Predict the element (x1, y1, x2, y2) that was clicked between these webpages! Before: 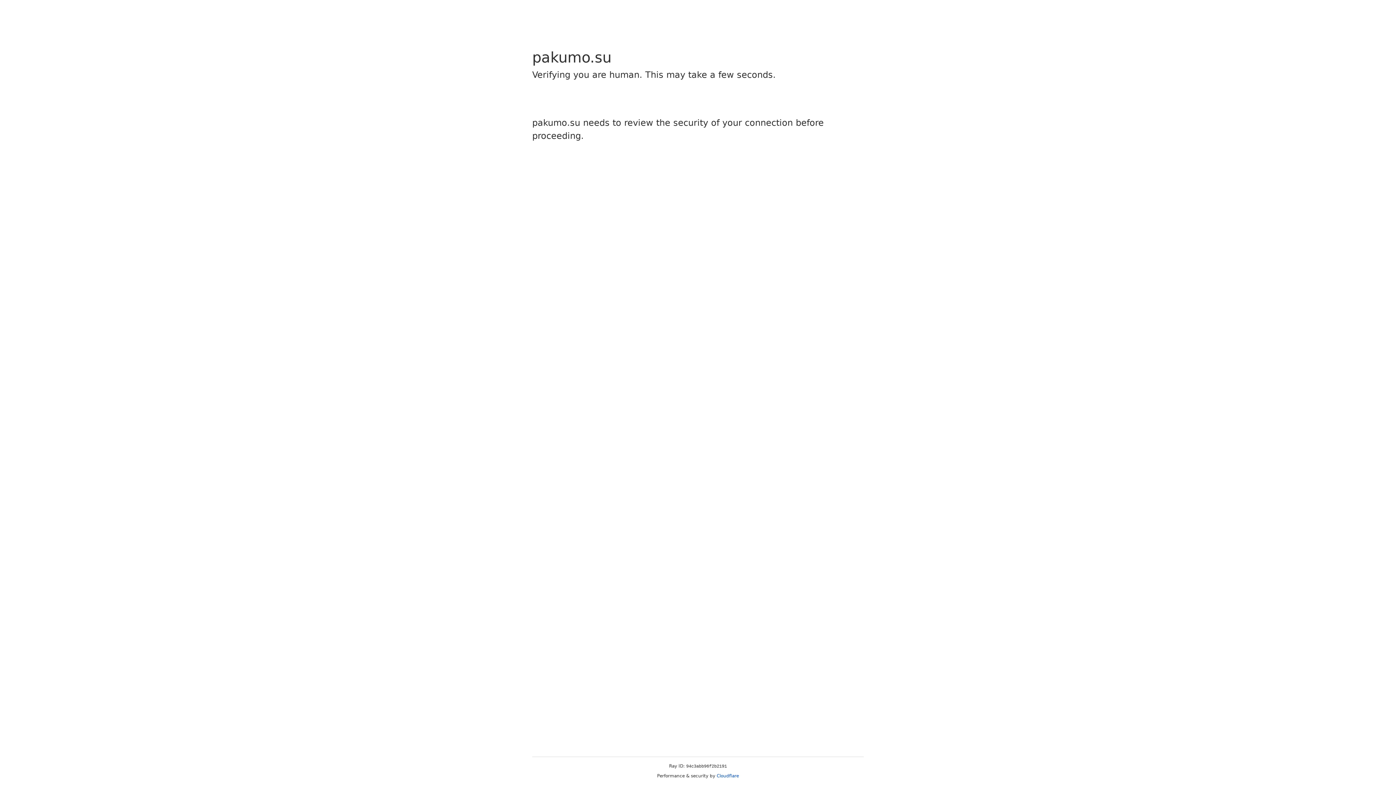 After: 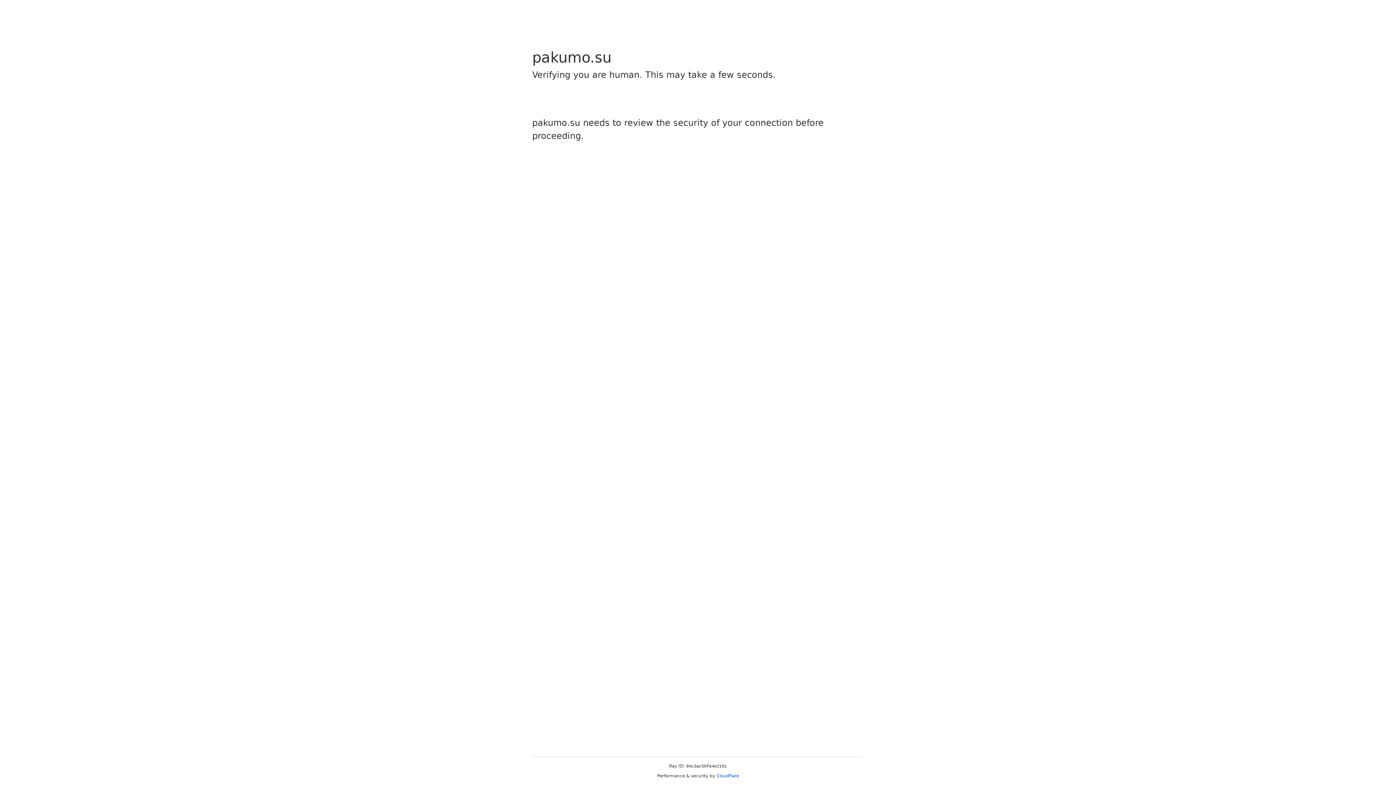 Action: bbox: (716, 773, 739, 778) label: Cloudflare